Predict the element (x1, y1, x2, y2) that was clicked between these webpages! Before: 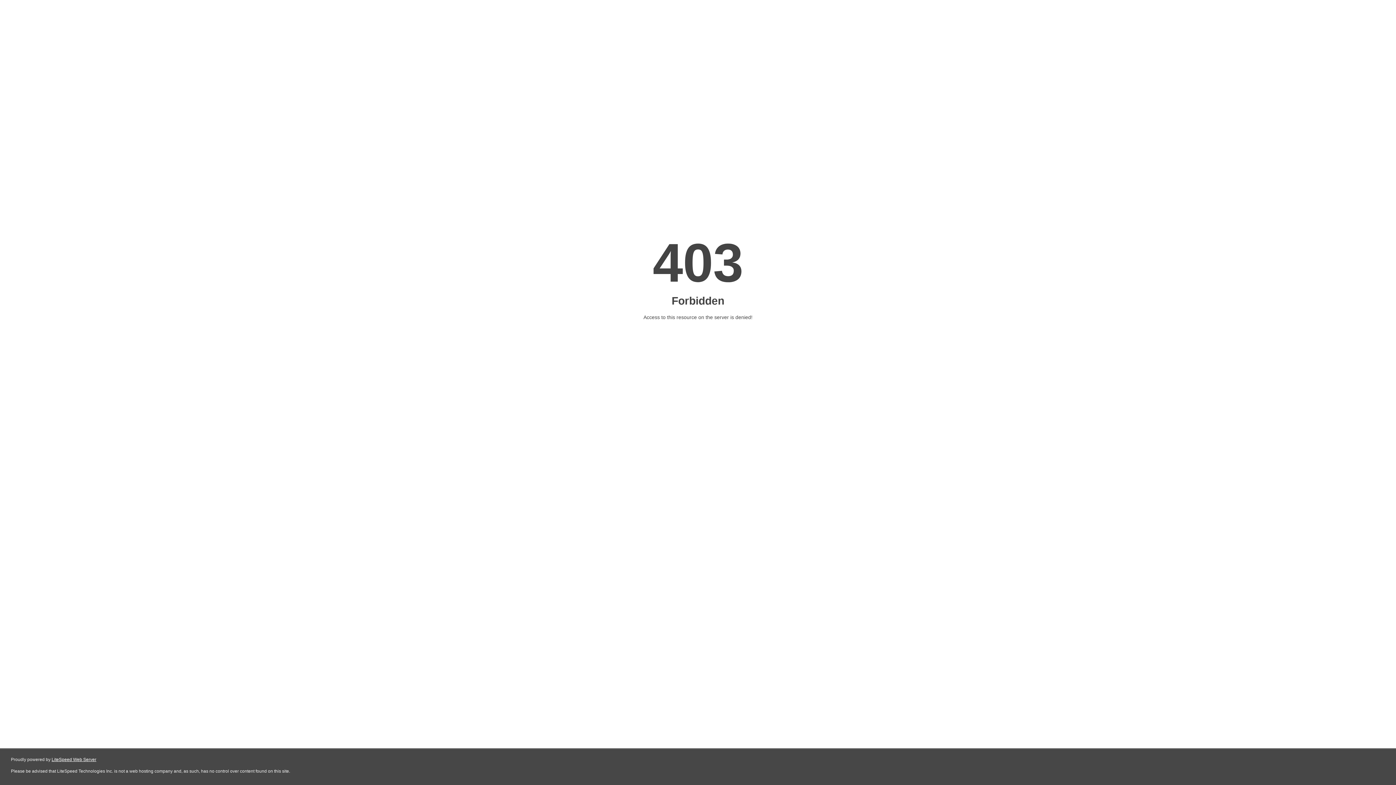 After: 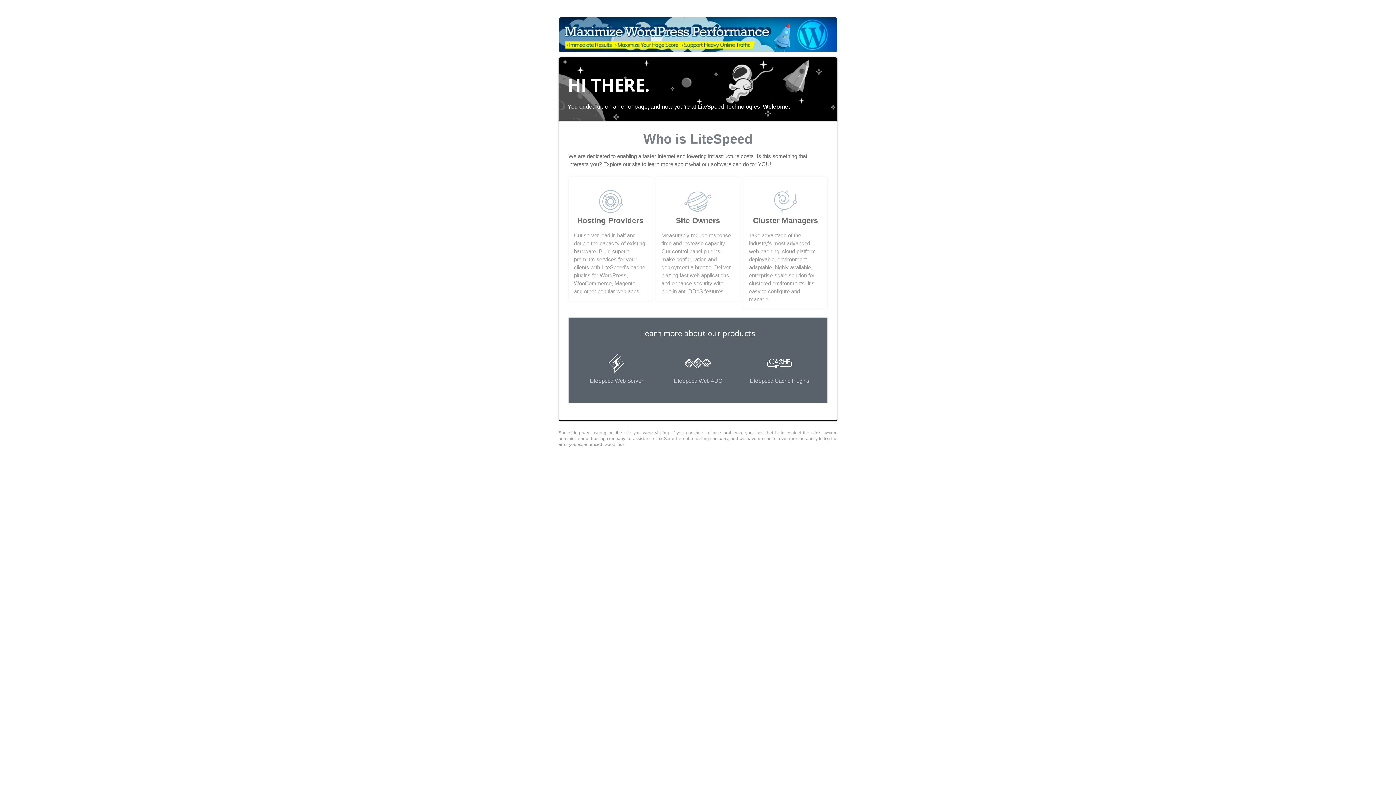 Action: bbox: (51, 757, 96, 762) label: LiteSpeed Web Server